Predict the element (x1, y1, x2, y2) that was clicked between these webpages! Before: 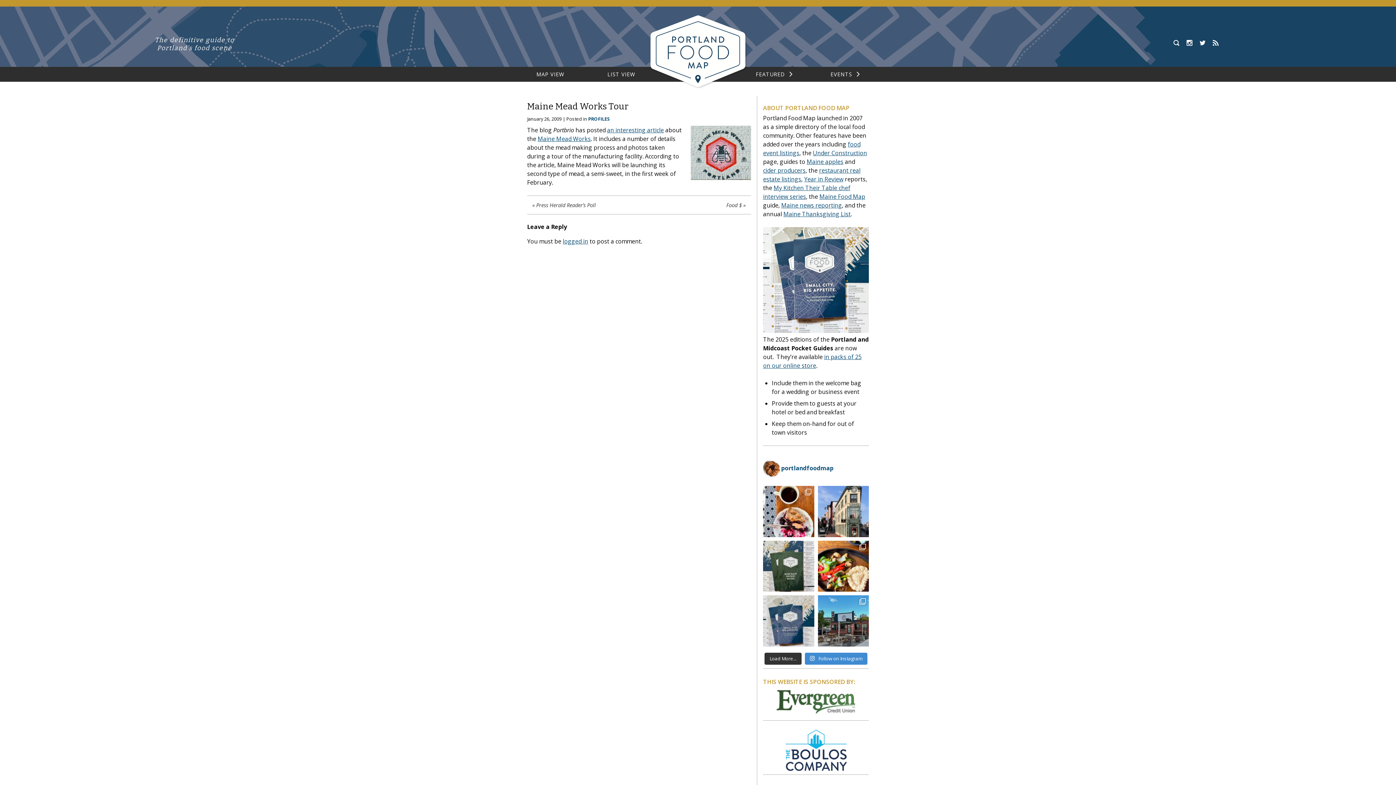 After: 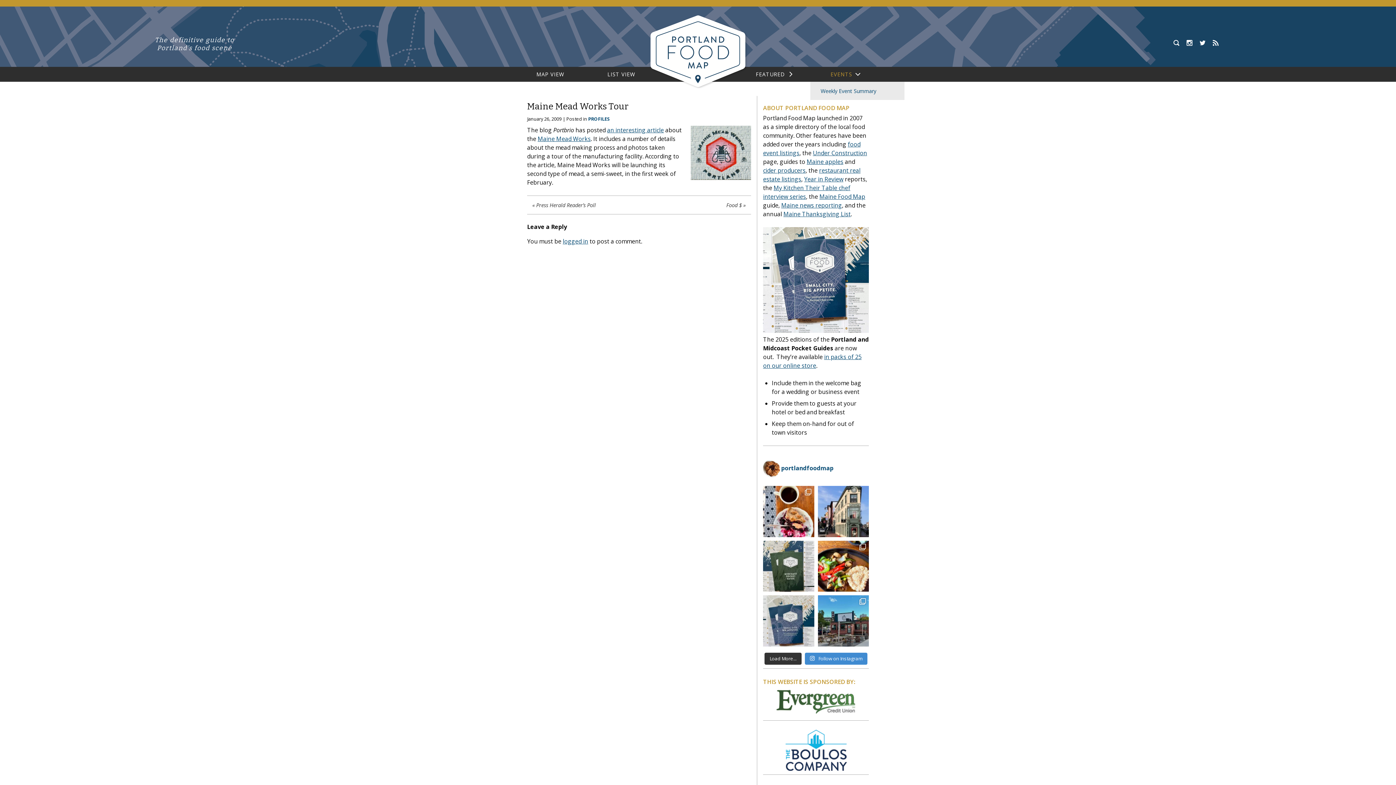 Action: bbox: (830, 66, 852, 81) label: EVENTS